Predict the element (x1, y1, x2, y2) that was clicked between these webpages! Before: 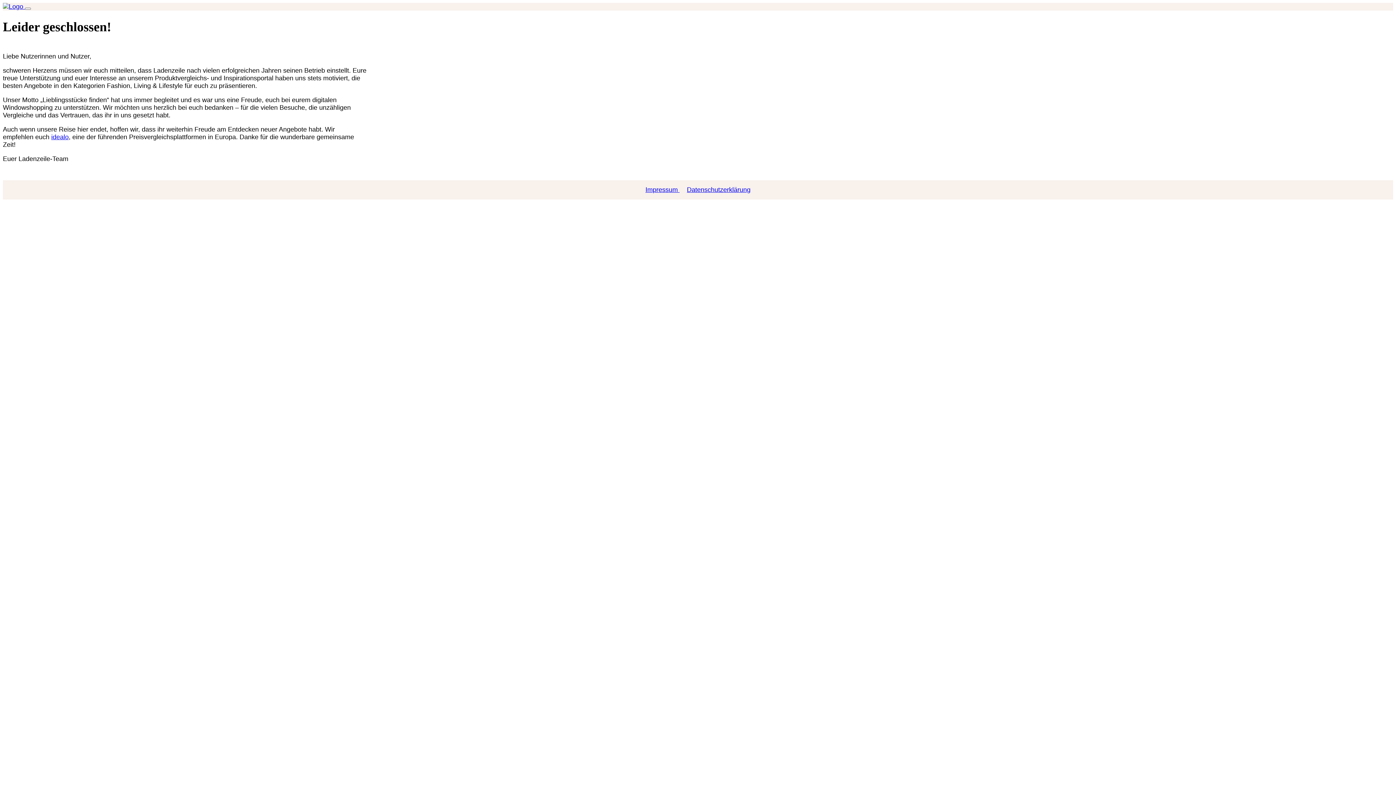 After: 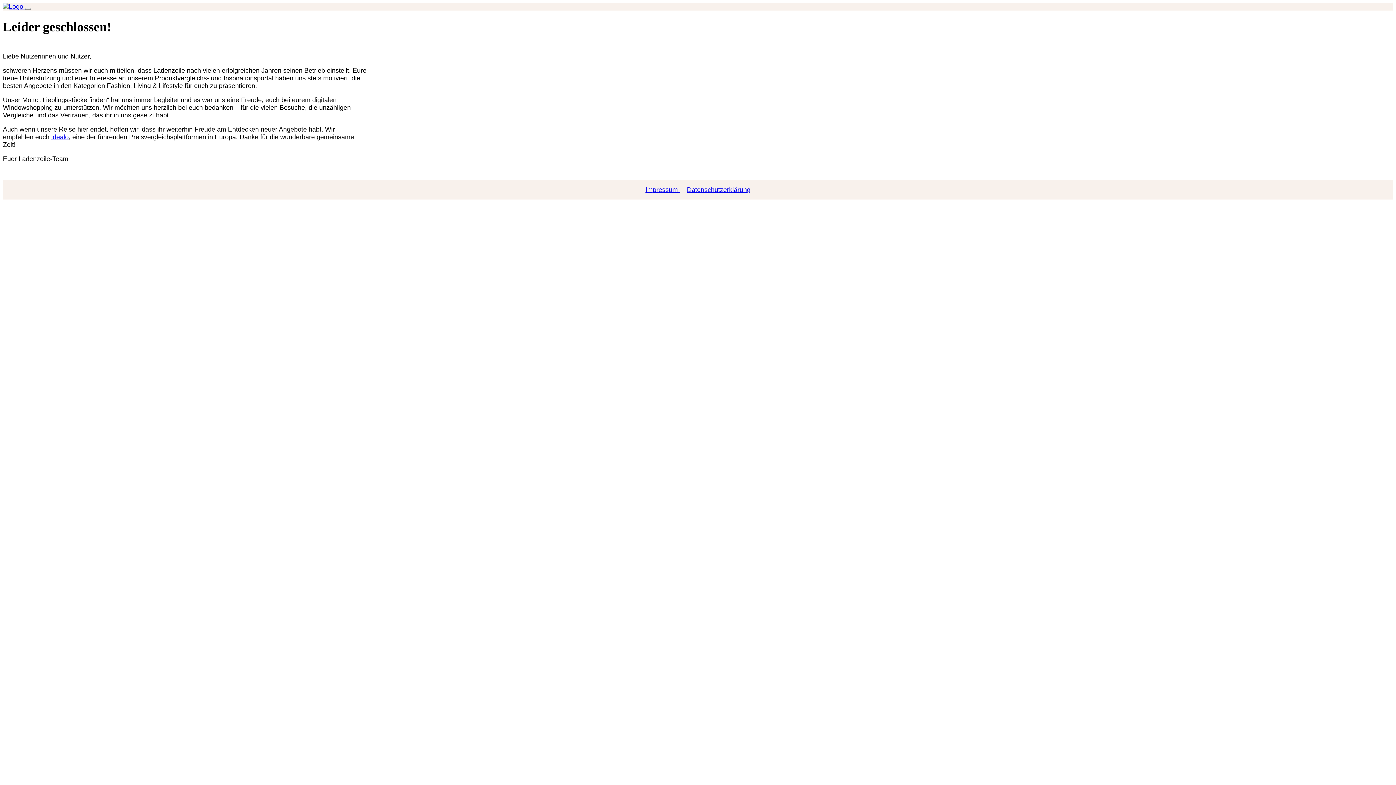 Action: bbox: (683, 186, 754, 193) label: Datenschutzerklärung